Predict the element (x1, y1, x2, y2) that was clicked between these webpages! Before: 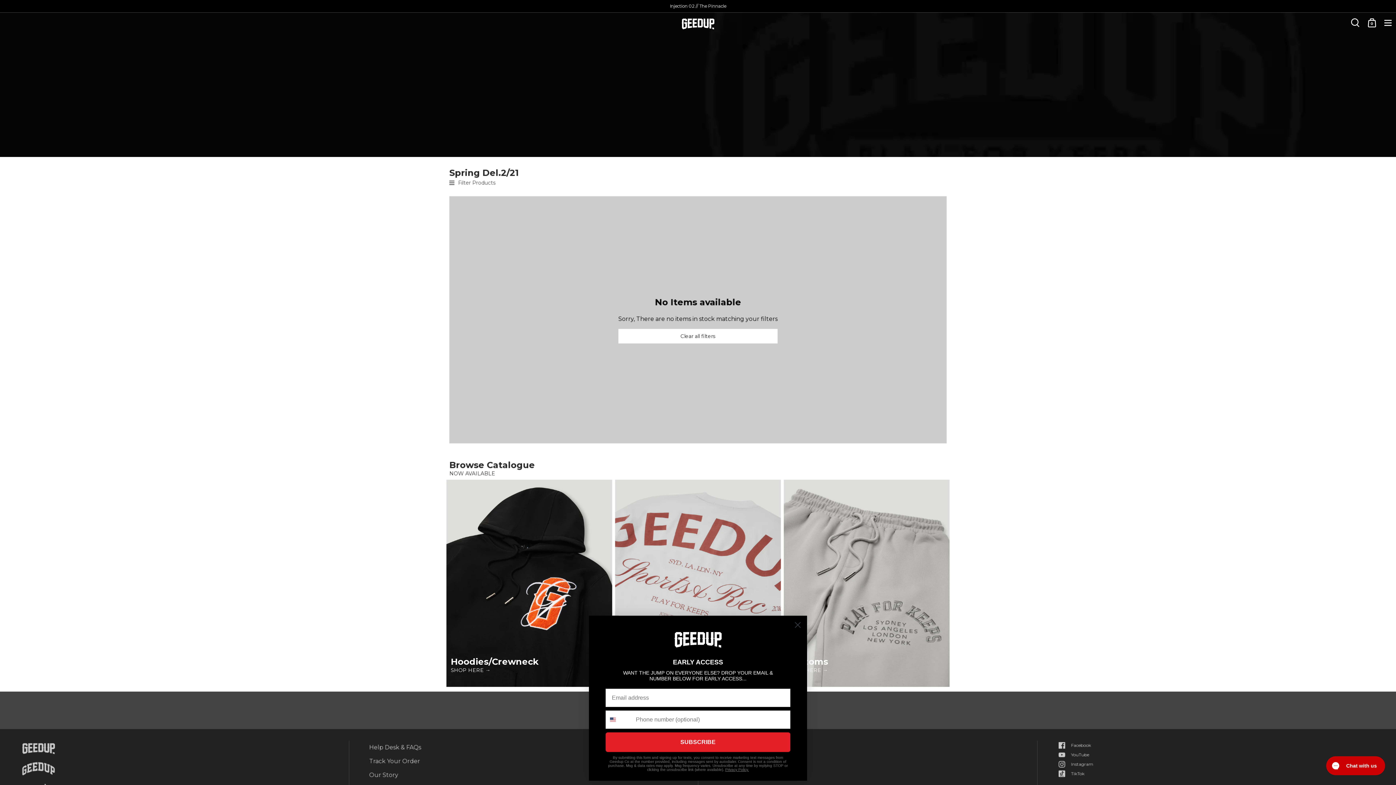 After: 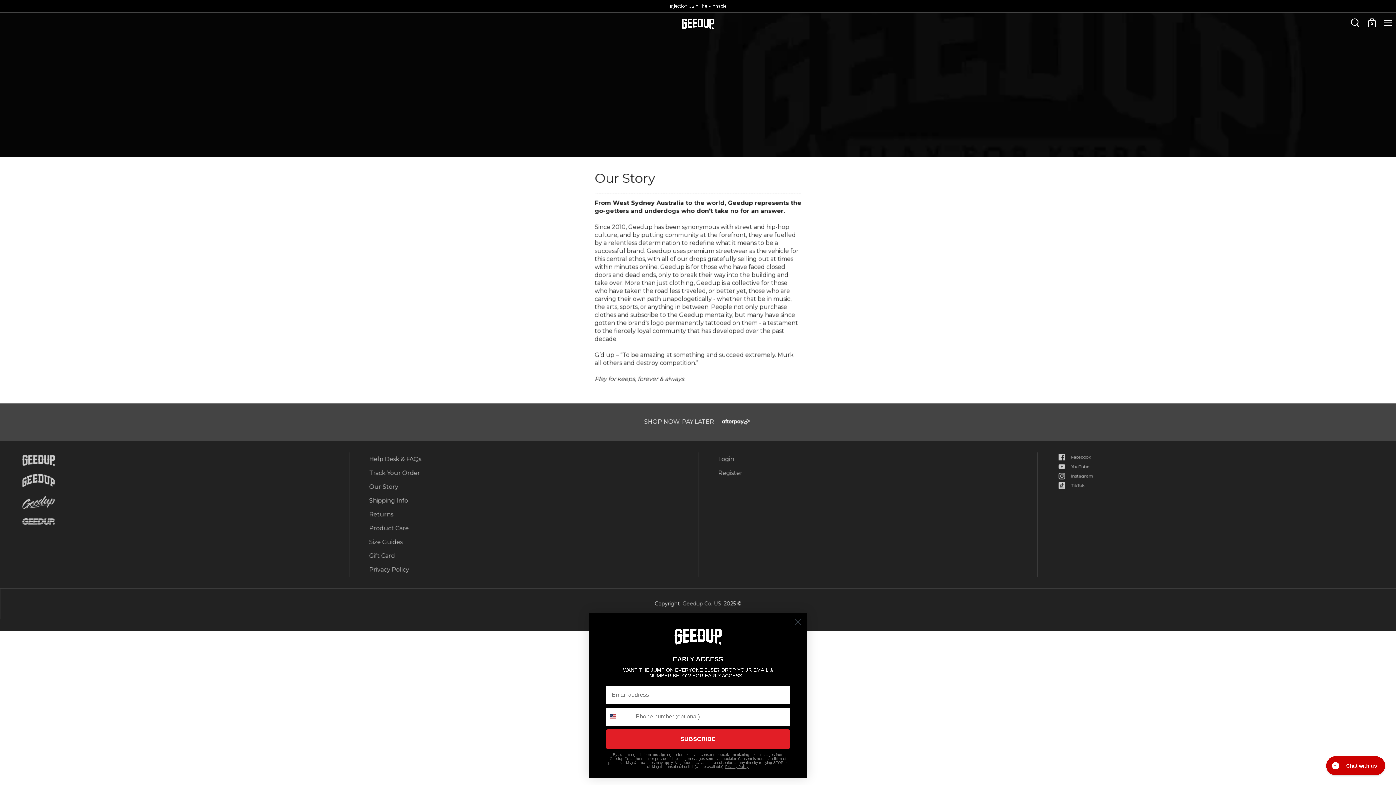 Action: bbox: (369, 768, 678, 782) label: Our Story